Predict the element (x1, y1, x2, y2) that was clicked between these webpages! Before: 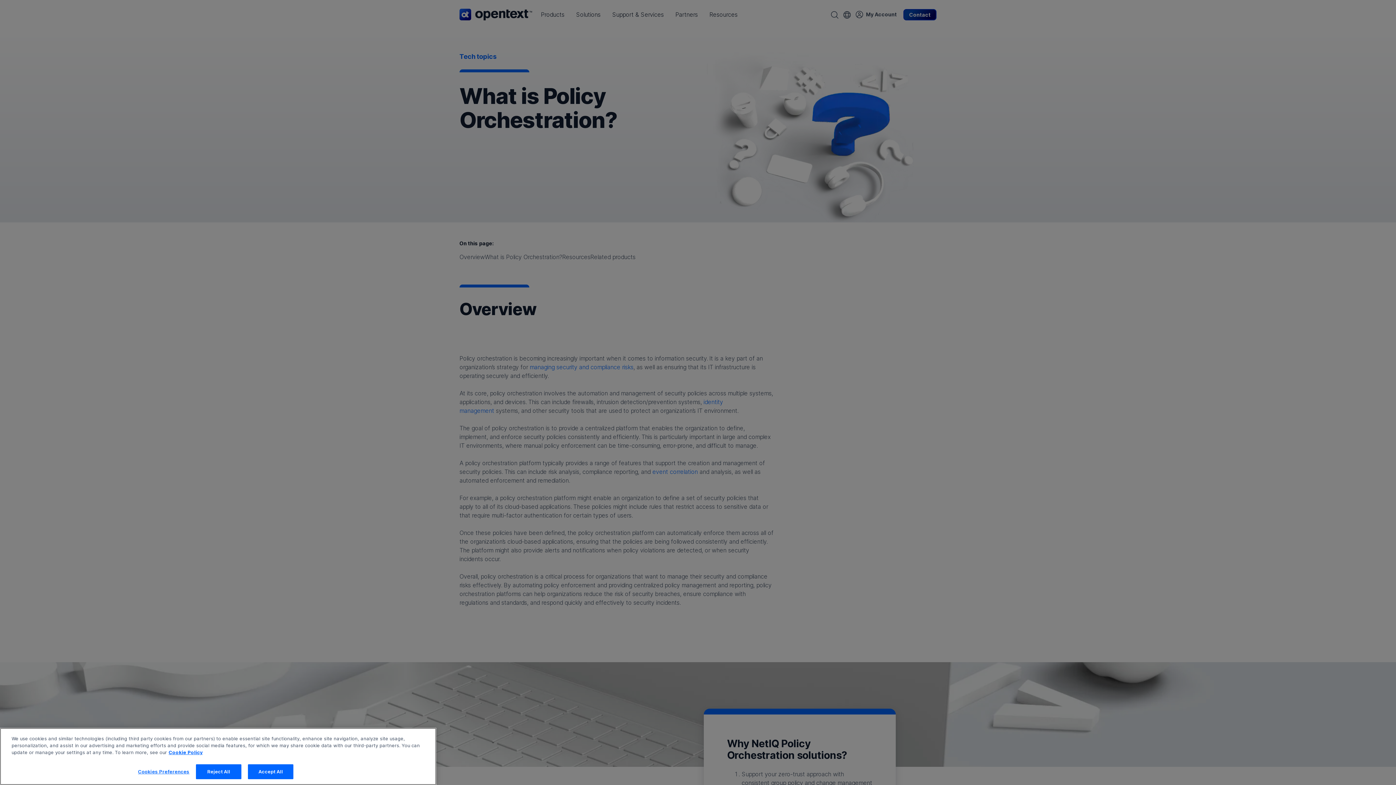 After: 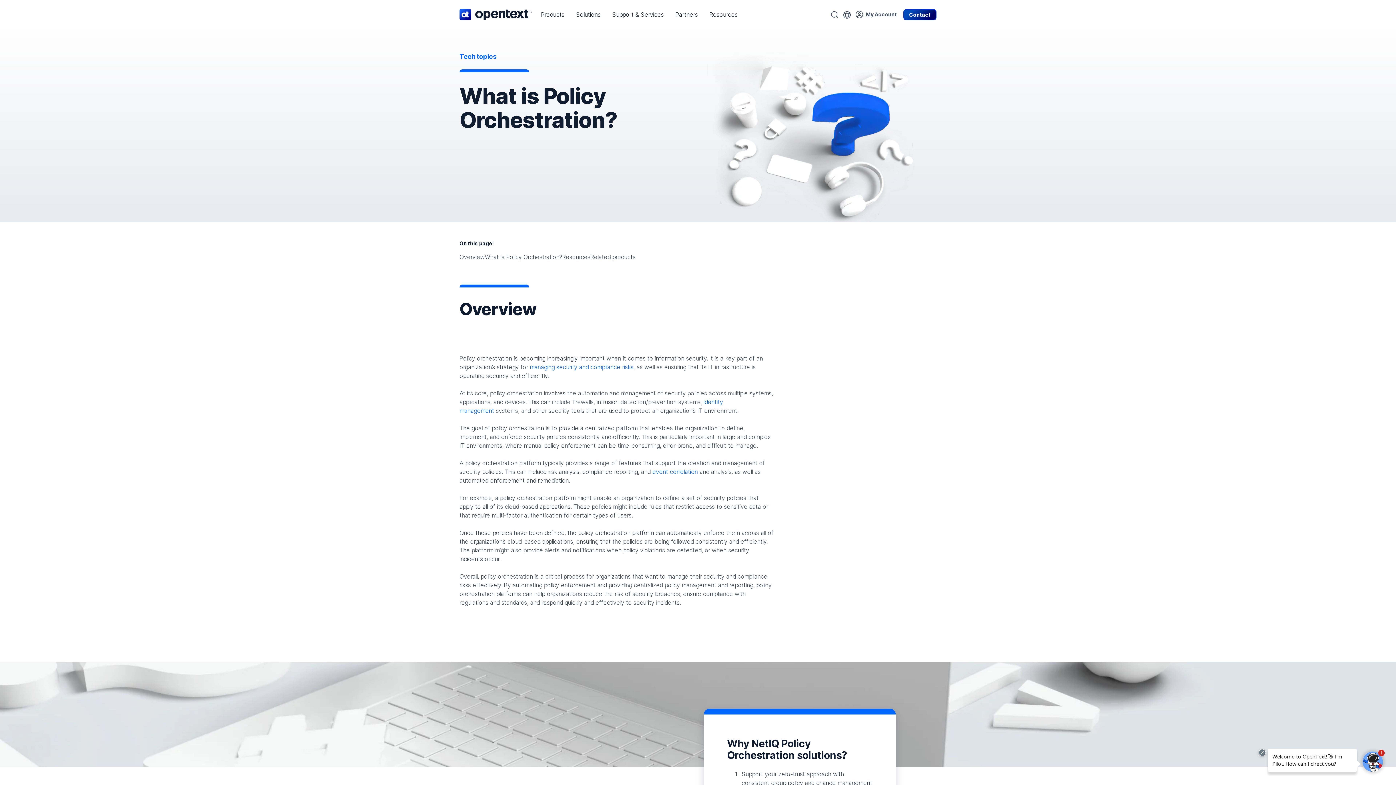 Action: bbox: (196, 769, 241, 784) label: Reject All